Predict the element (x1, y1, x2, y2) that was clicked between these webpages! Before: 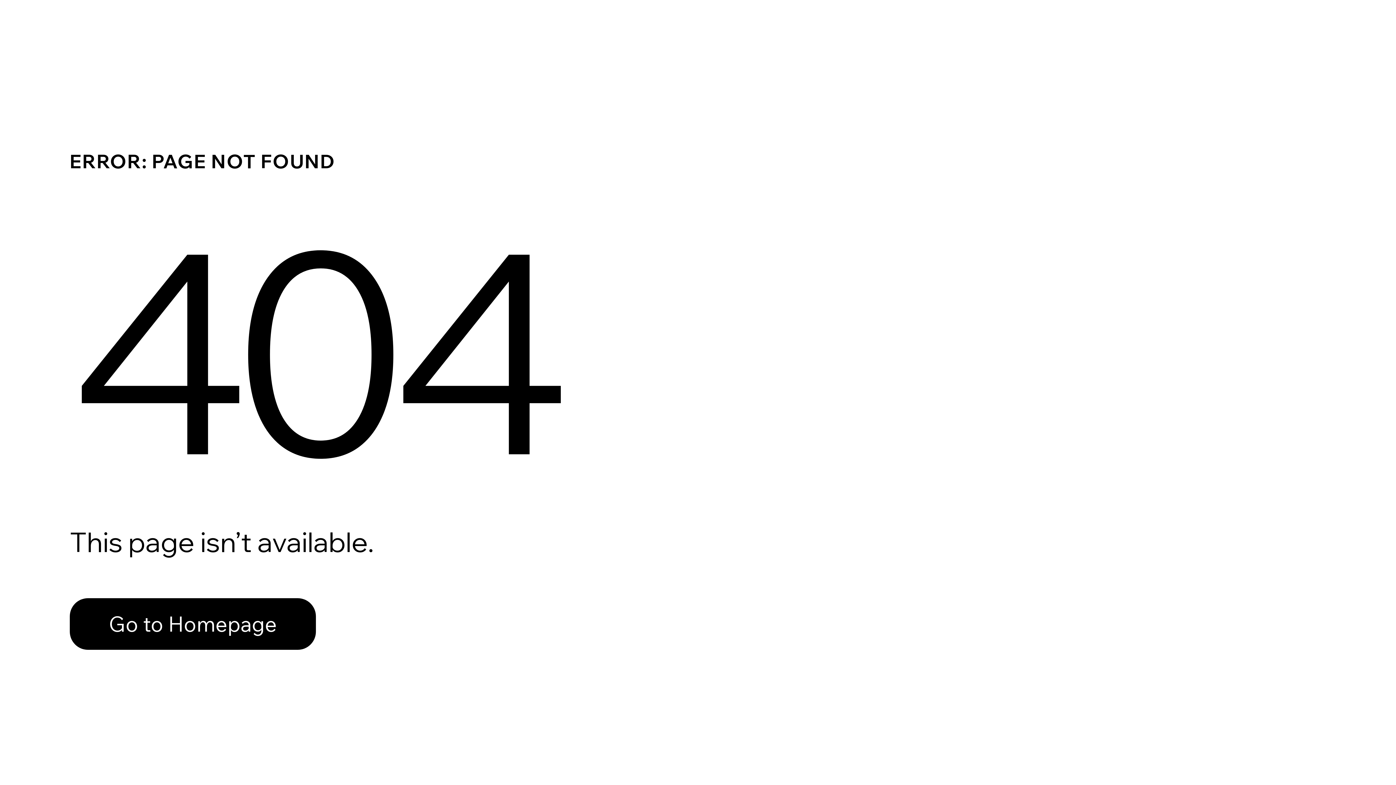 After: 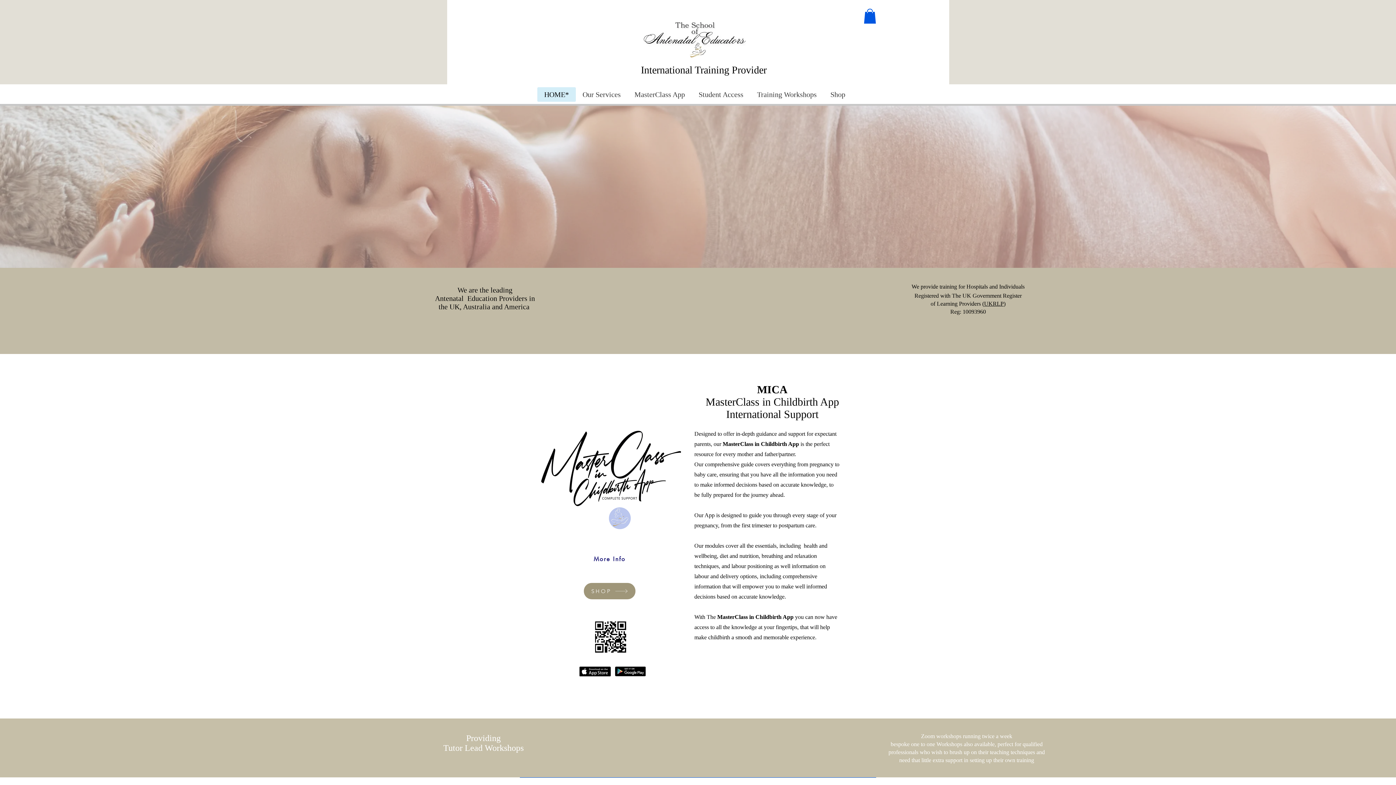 Action: bbox: (69, 598, 316, 650) label: Go to Homepage